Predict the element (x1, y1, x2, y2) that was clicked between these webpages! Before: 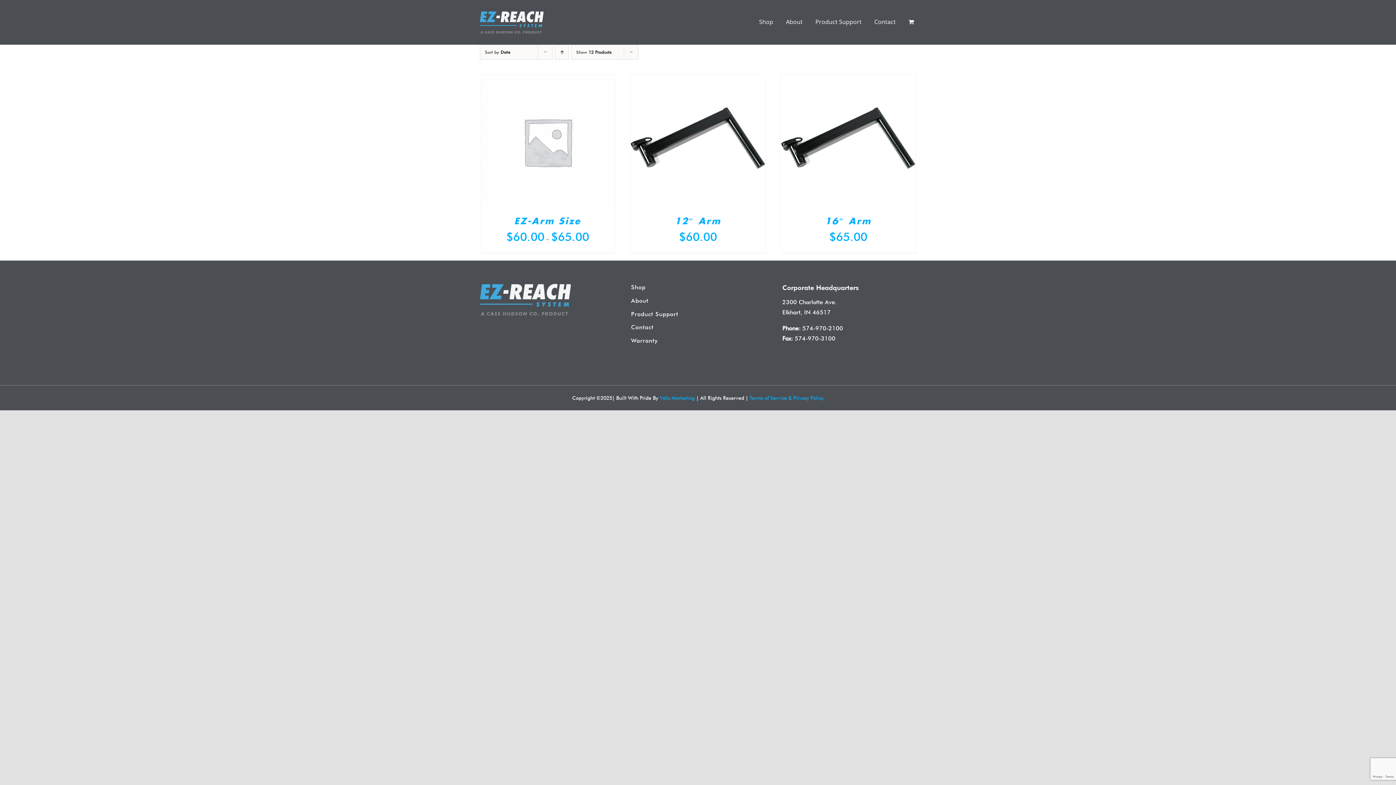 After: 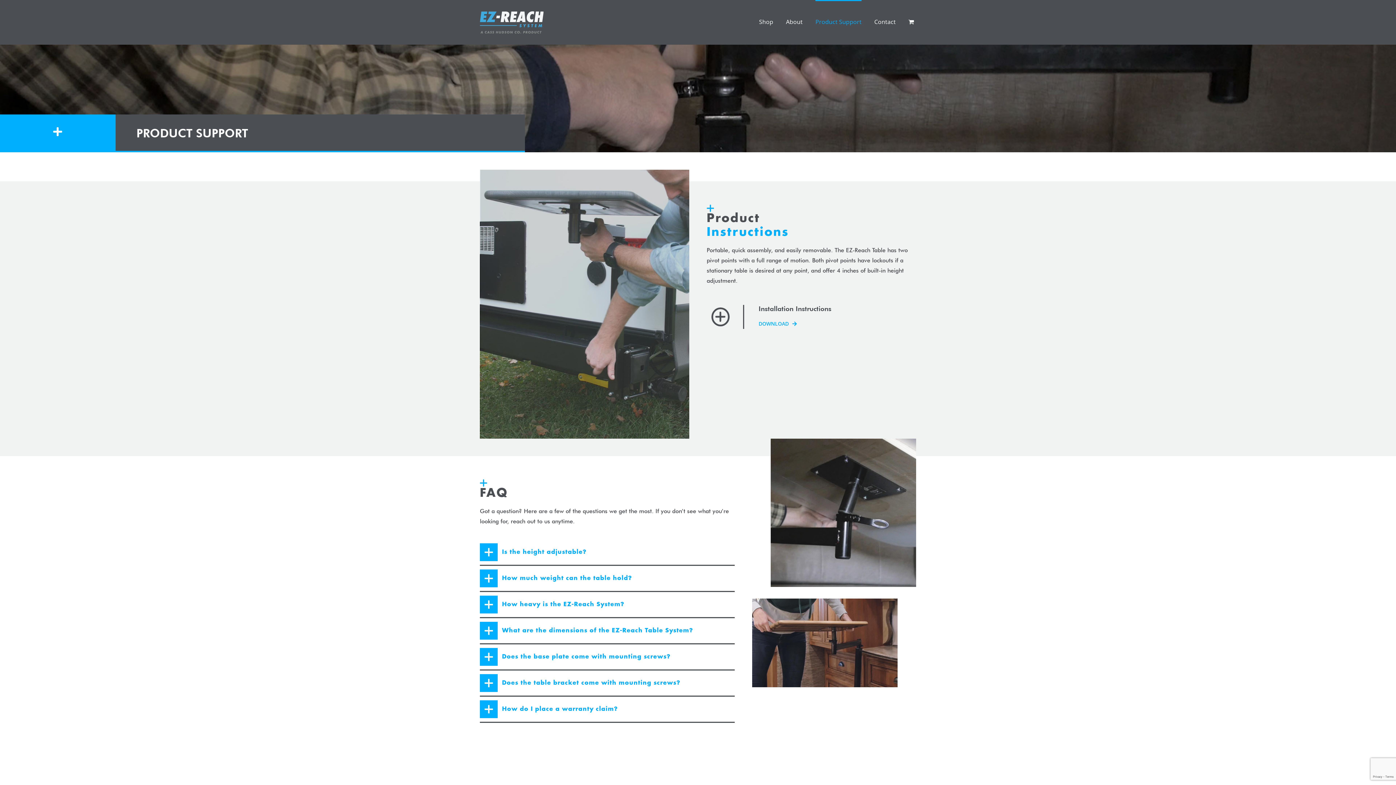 Action: bbox: (815, 0, 861, 42) label: Product Support